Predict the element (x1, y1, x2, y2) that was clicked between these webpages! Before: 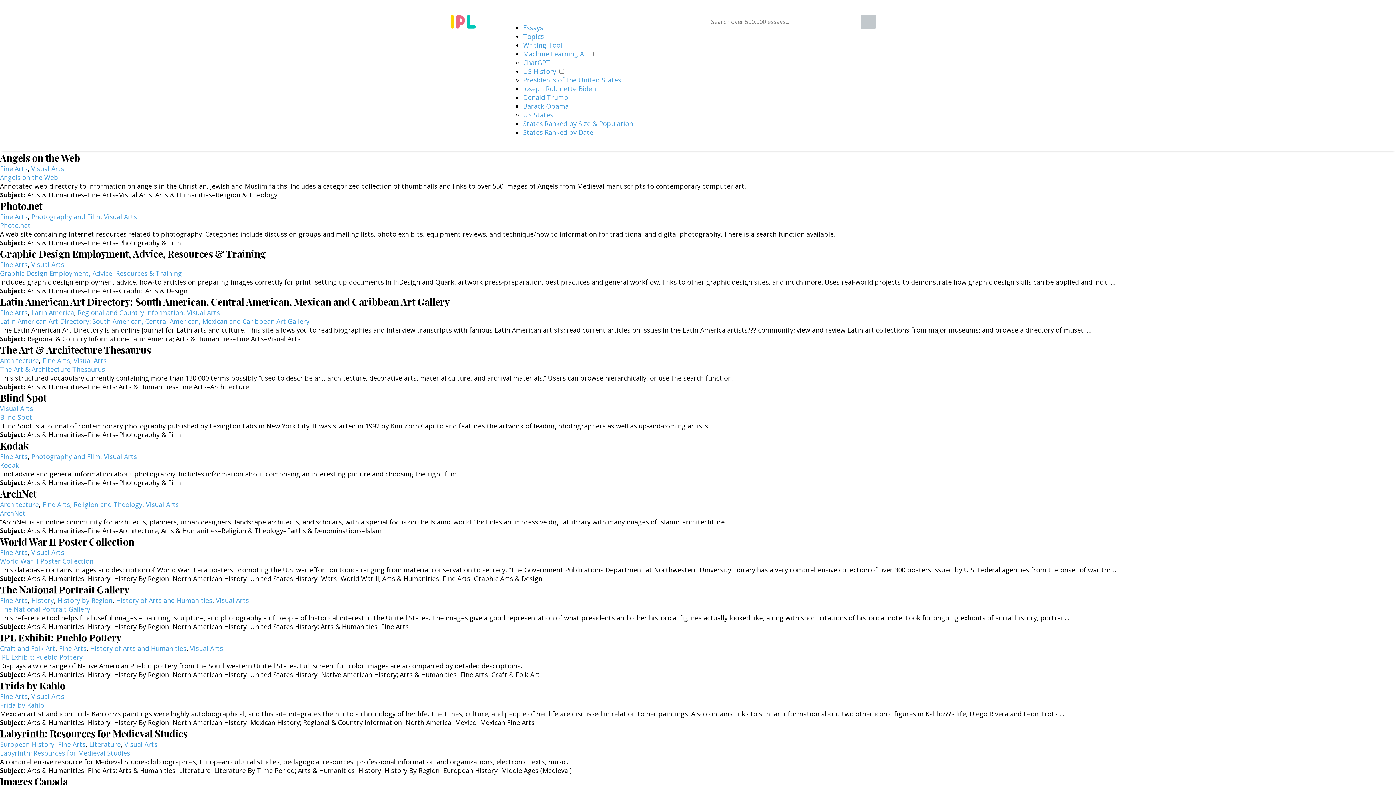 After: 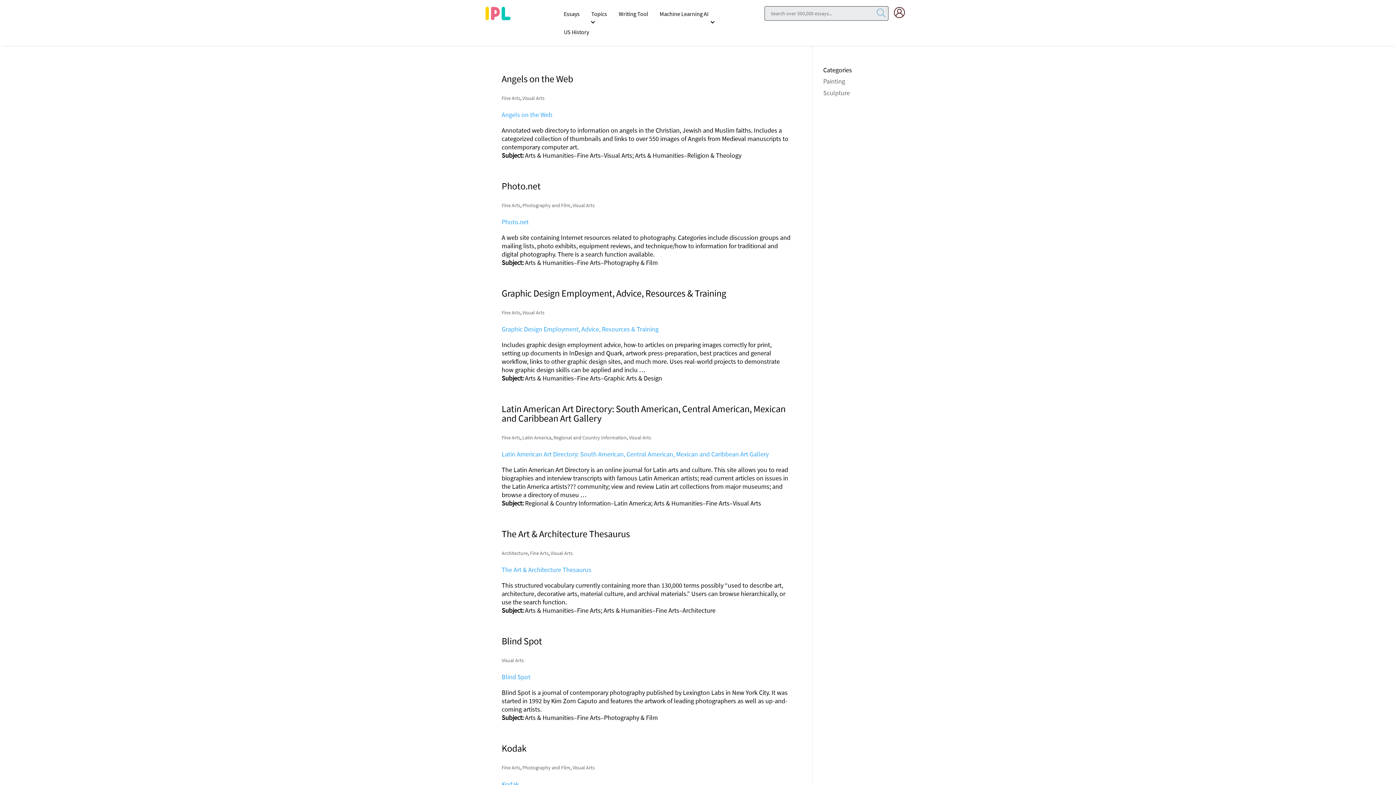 Action: bbox: (190, 644, 223, 653) label: Visual Arts